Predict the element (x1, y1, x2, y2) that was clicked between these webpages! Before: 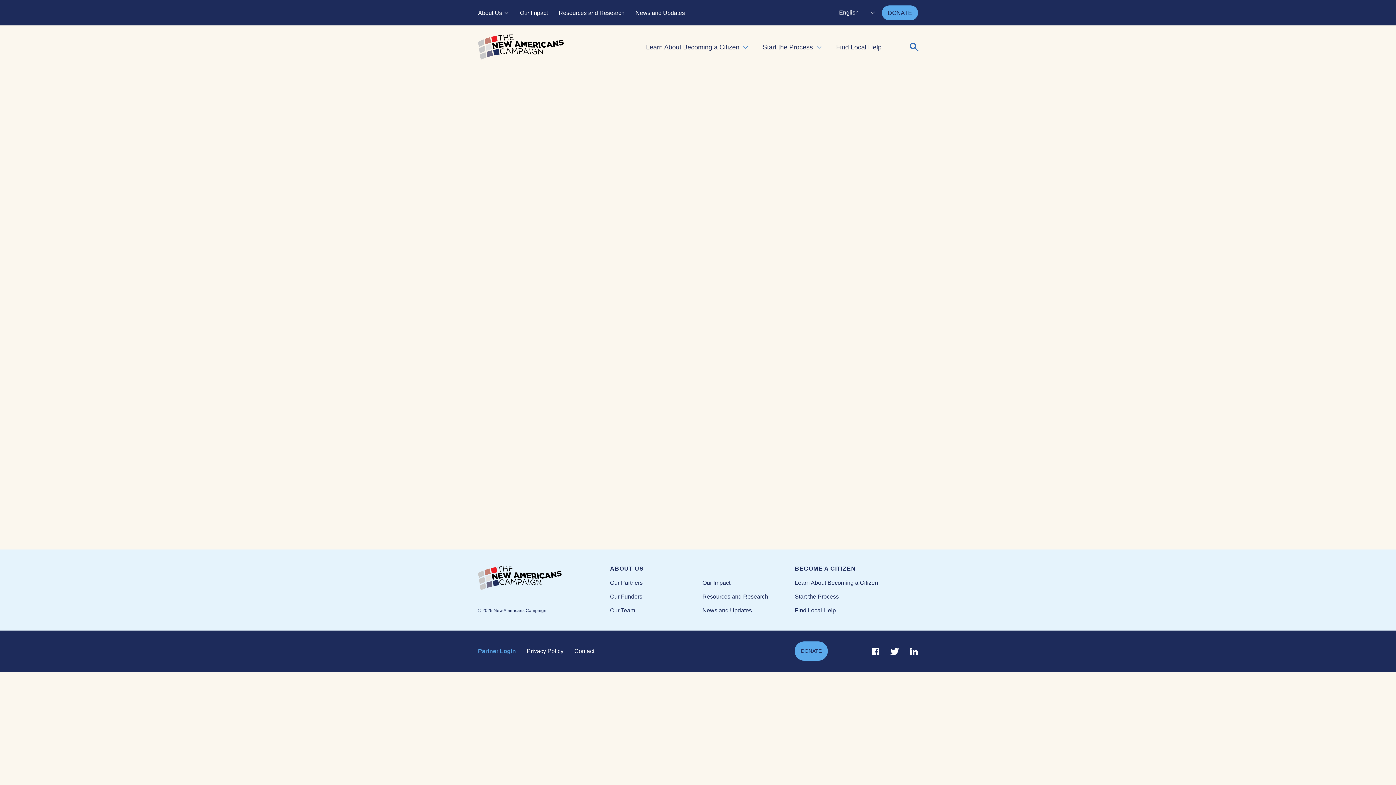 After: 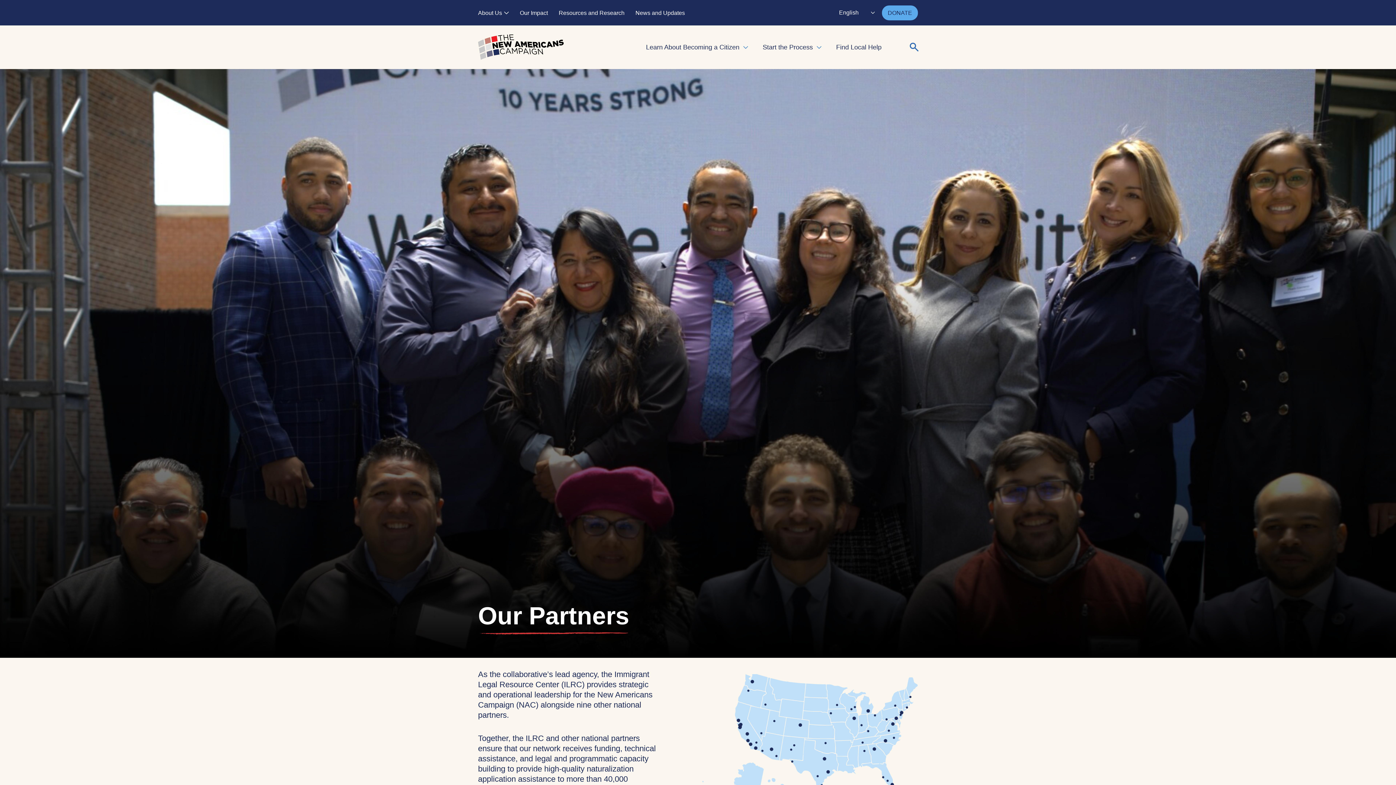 Action: label: Our Partners bbox: (610, 573, 702, 590)